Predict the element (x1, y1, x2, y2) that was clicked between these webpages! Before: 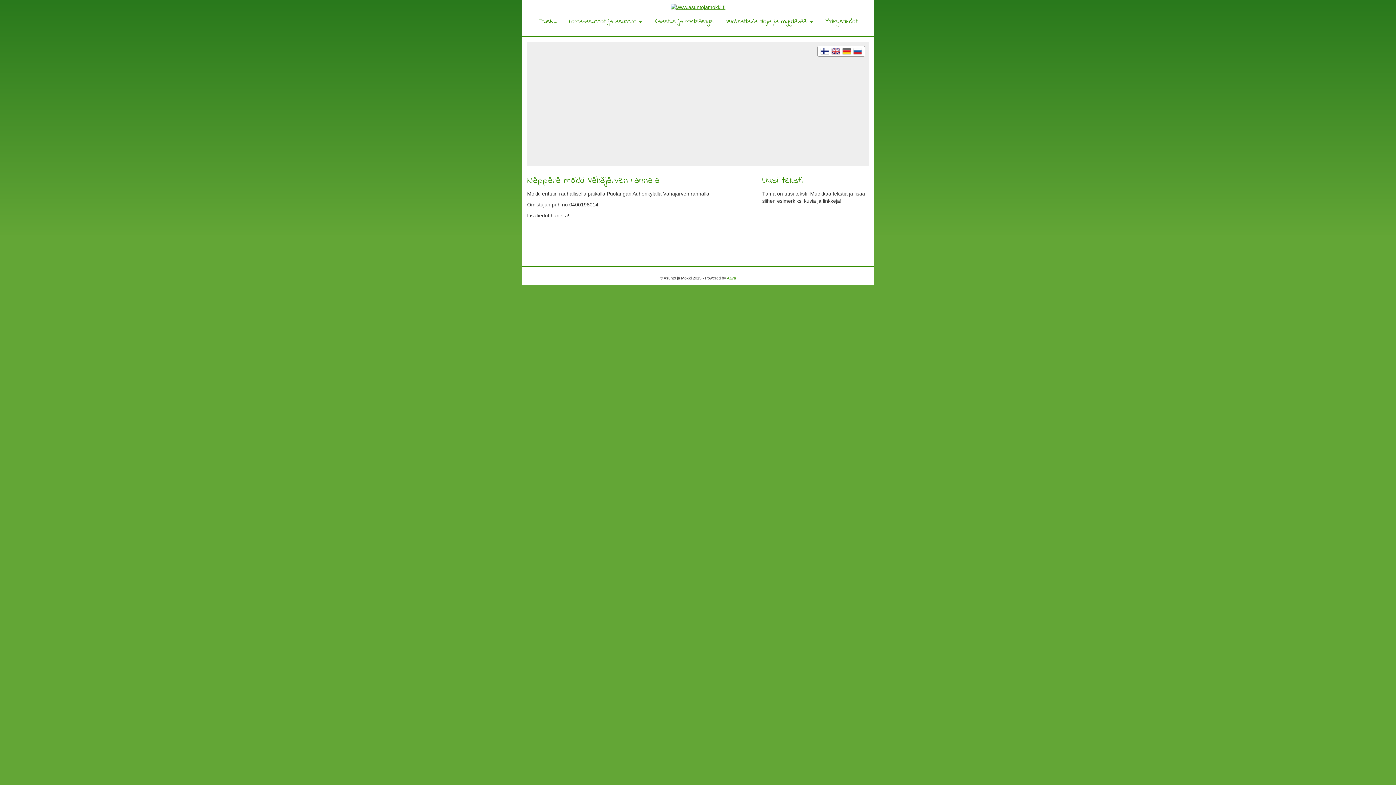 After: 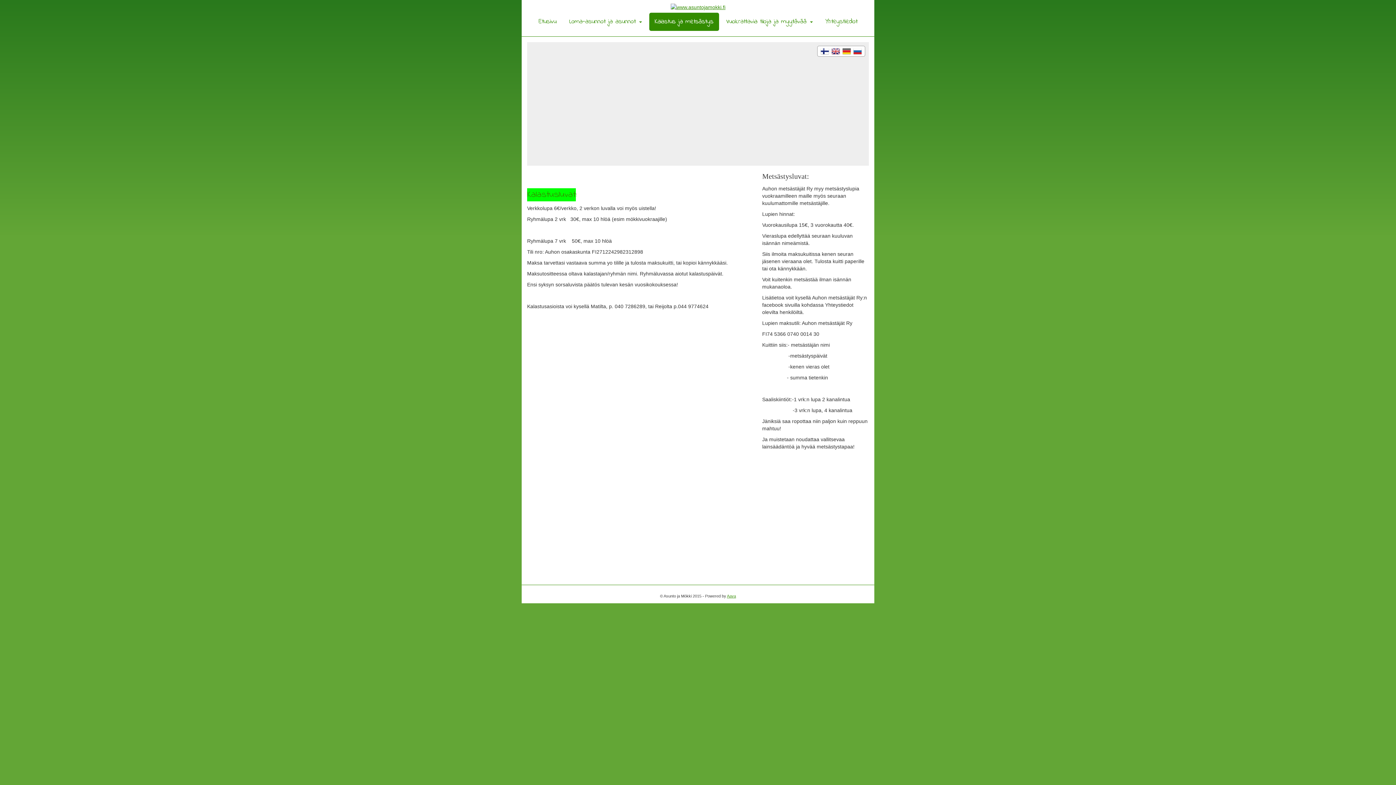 Action: bbox: (649, 12, 719, 30) label: Kalastus ja metsästys